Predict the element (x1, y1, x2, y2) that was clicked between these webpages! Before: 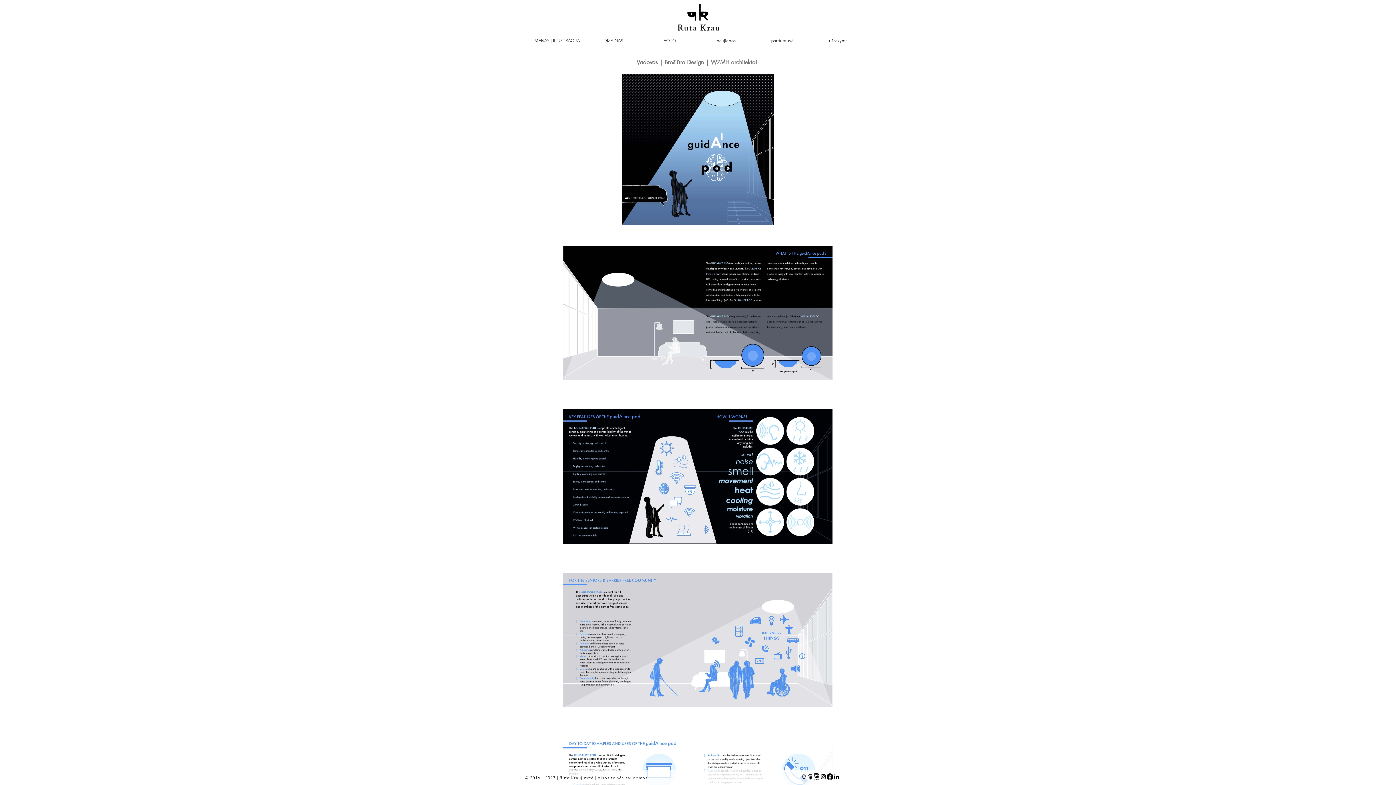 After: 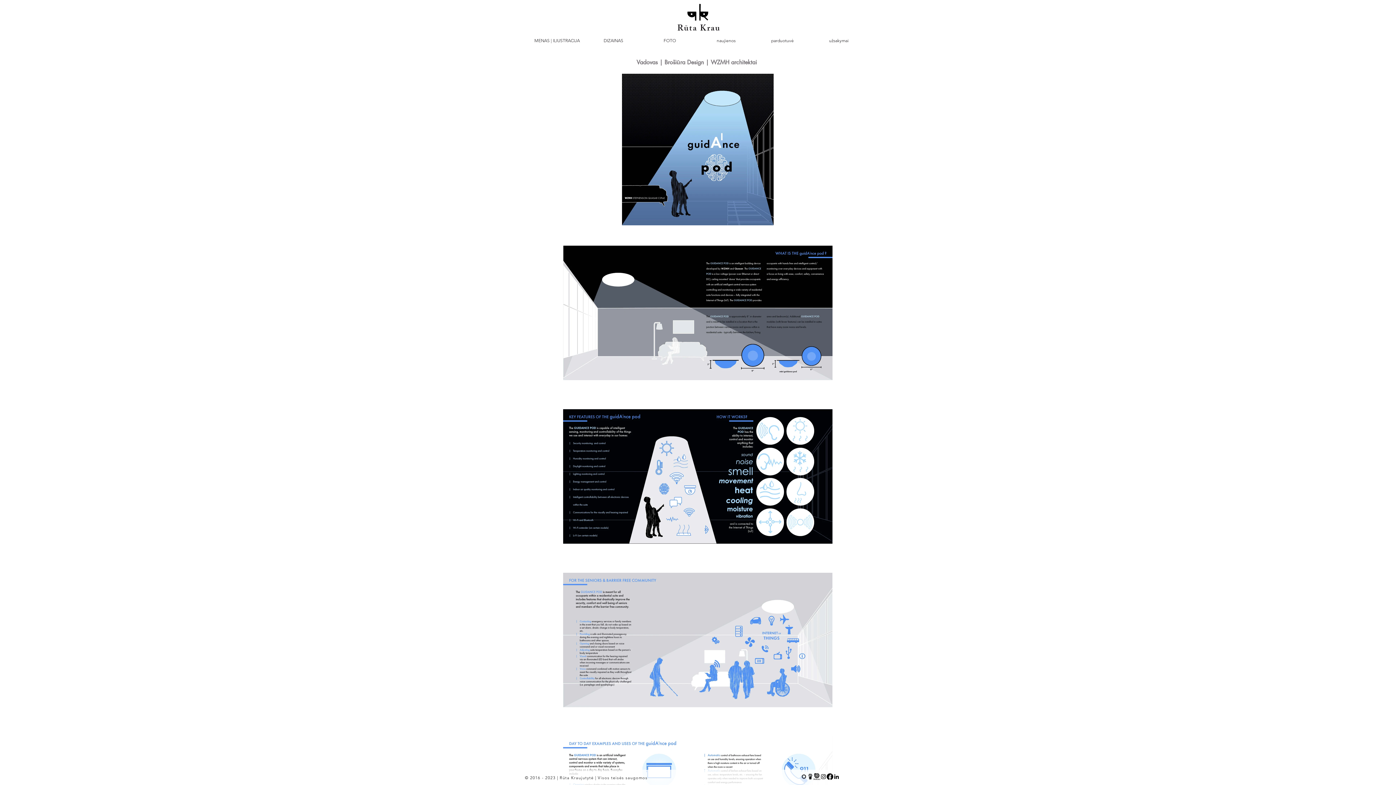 Action: label: issuu-logo-F170A61A59-seeklogo.com bbox: (813, 773, 820, 780)